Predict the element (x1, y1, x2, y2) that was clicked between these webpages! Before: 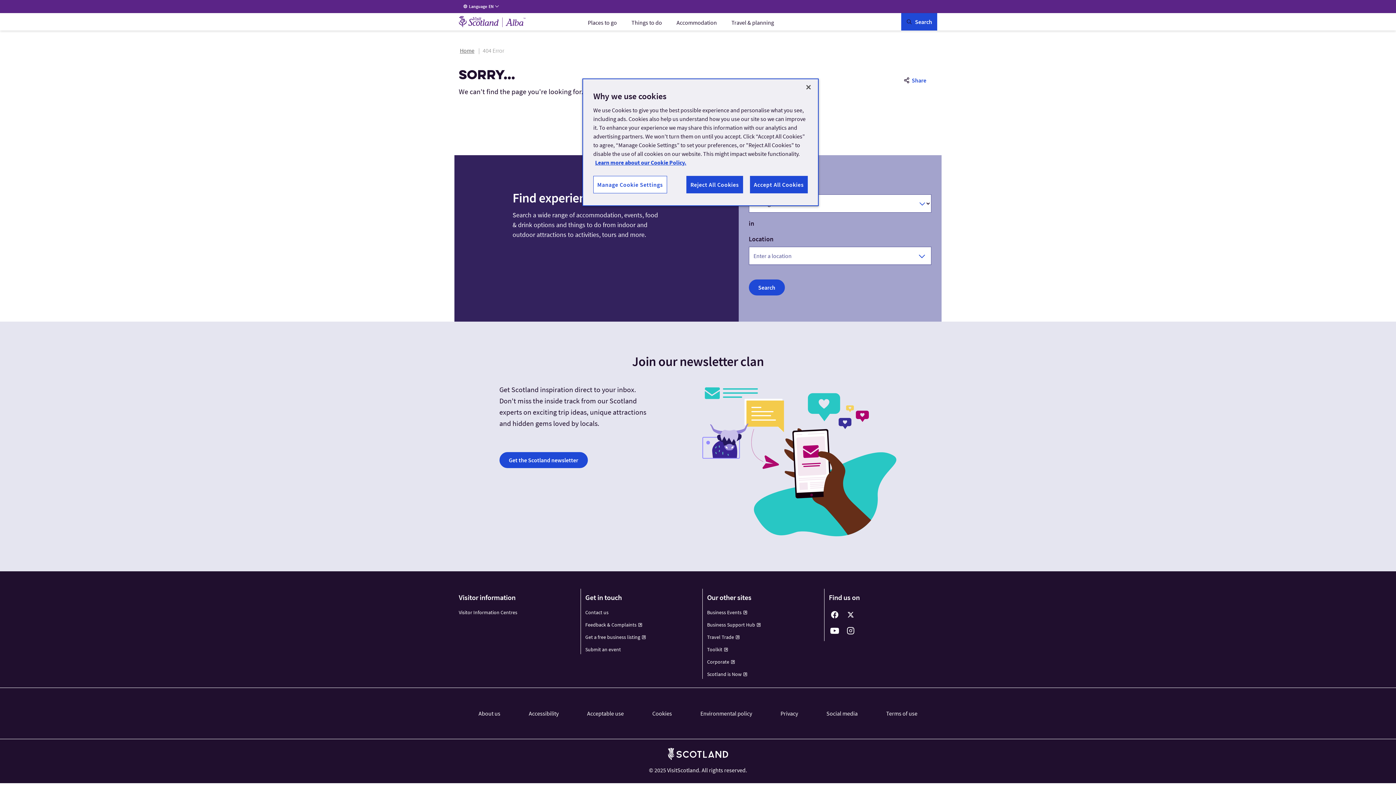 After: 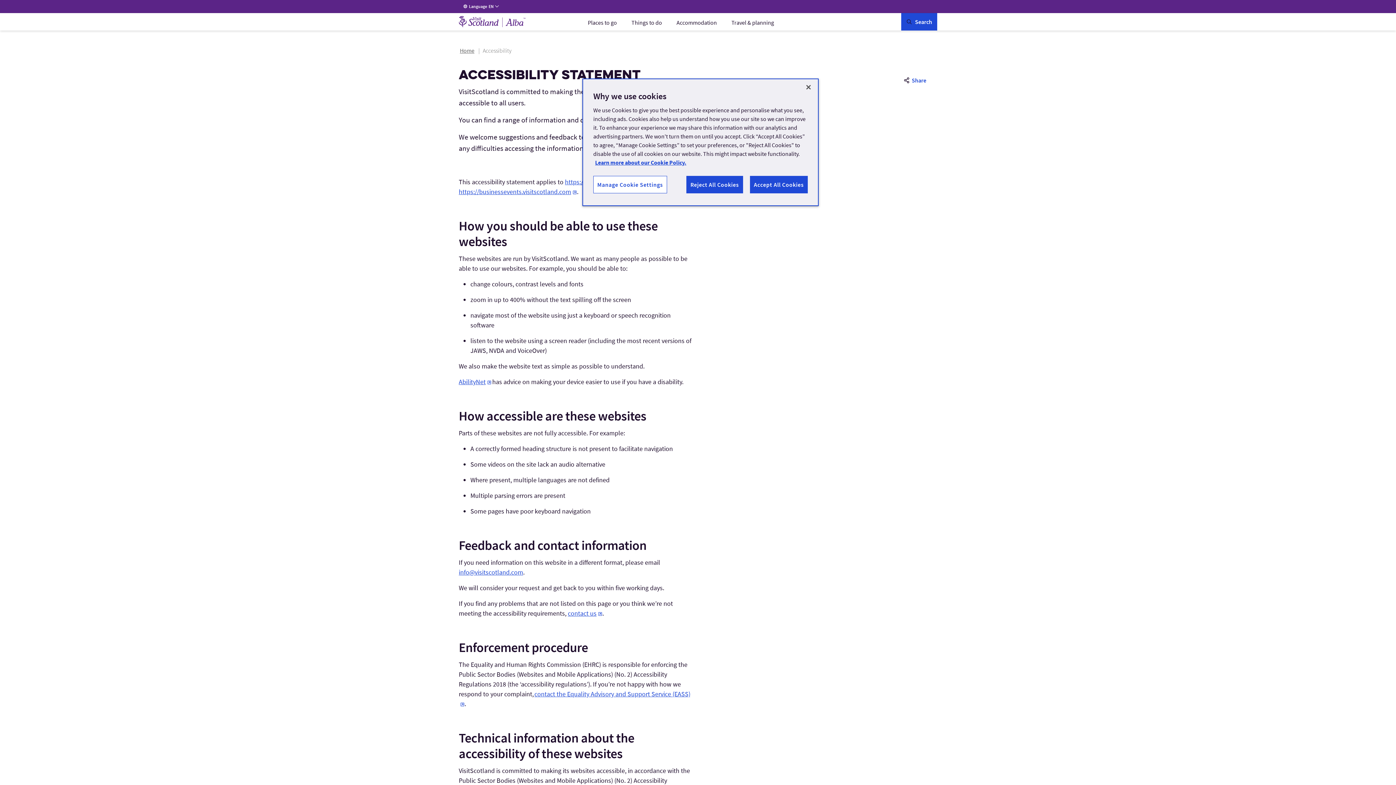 Action: bbox: (528, 710, 558, 717) label: Accessibility